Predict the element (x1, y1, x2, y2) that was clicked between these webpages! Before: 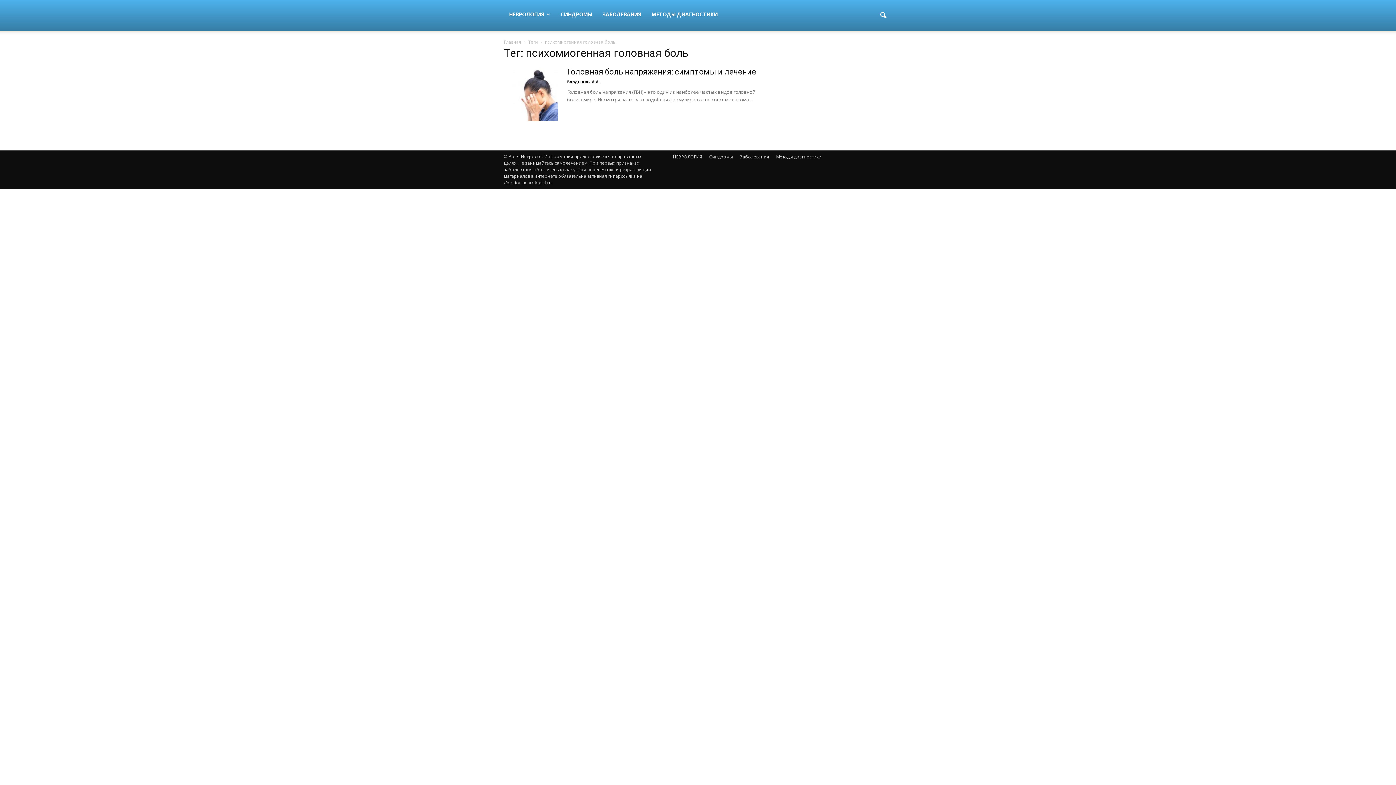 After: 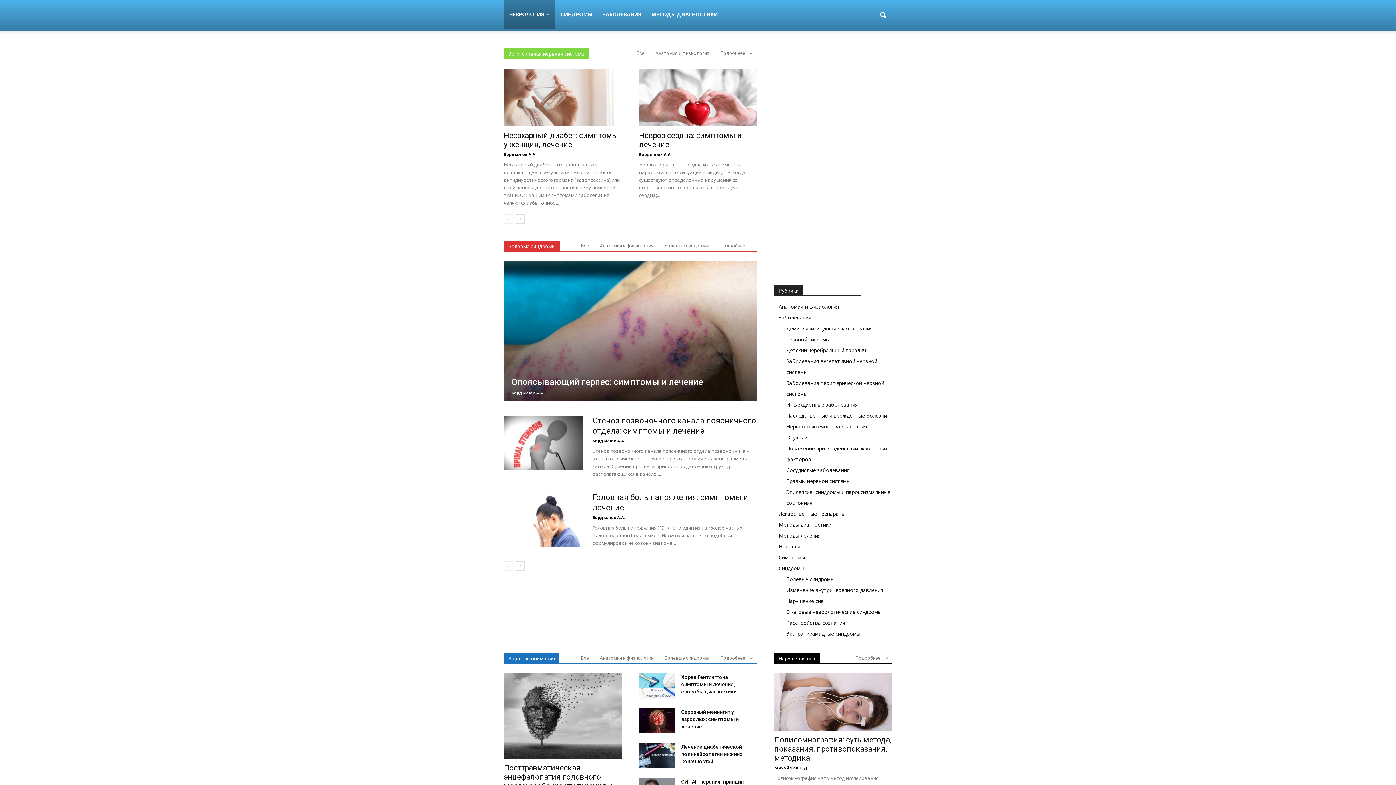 Action: bbox: (673, 153, 702, 160) label: НЕВРОЛОГИЯ